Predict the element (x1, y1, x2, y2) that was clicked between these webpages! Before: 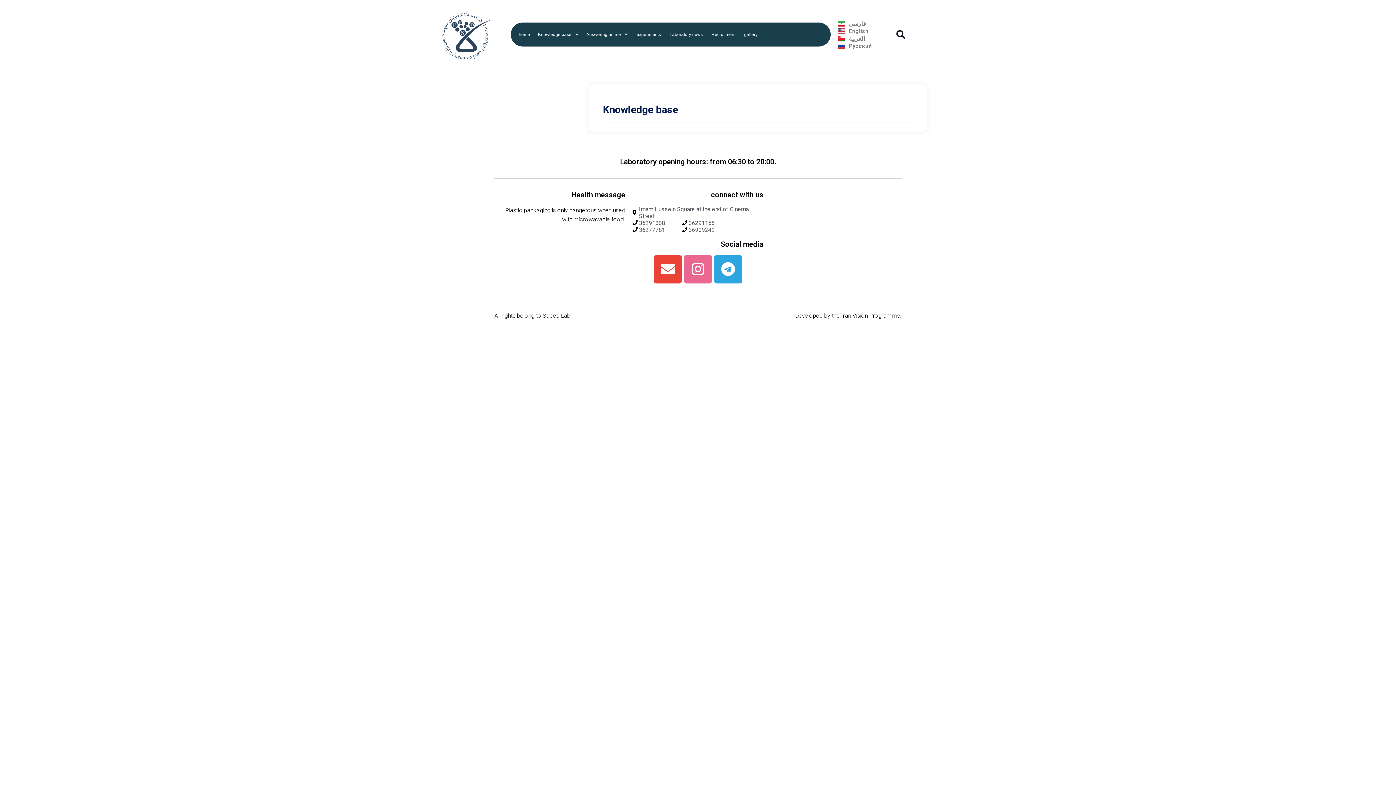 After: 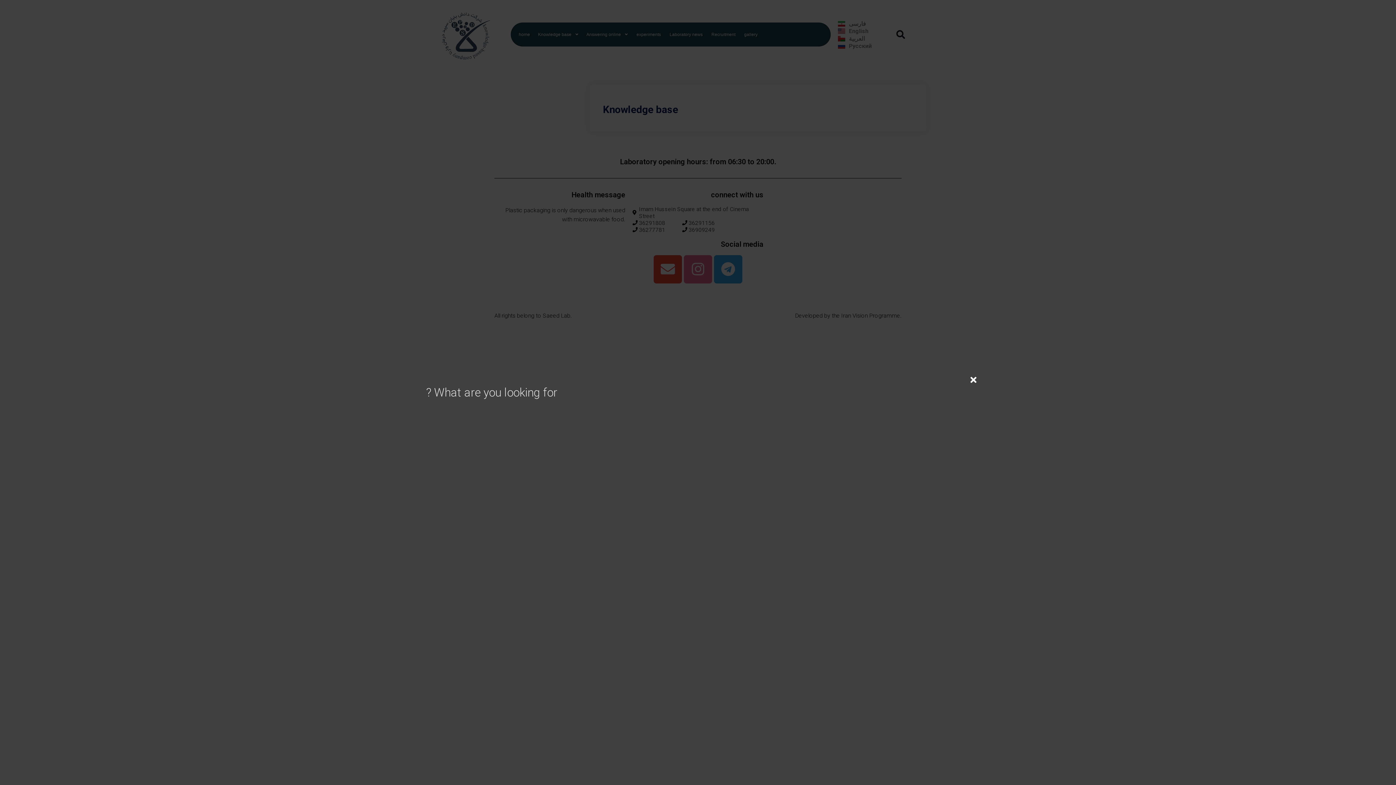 Action: bbox: (896, 30, 914, 39)